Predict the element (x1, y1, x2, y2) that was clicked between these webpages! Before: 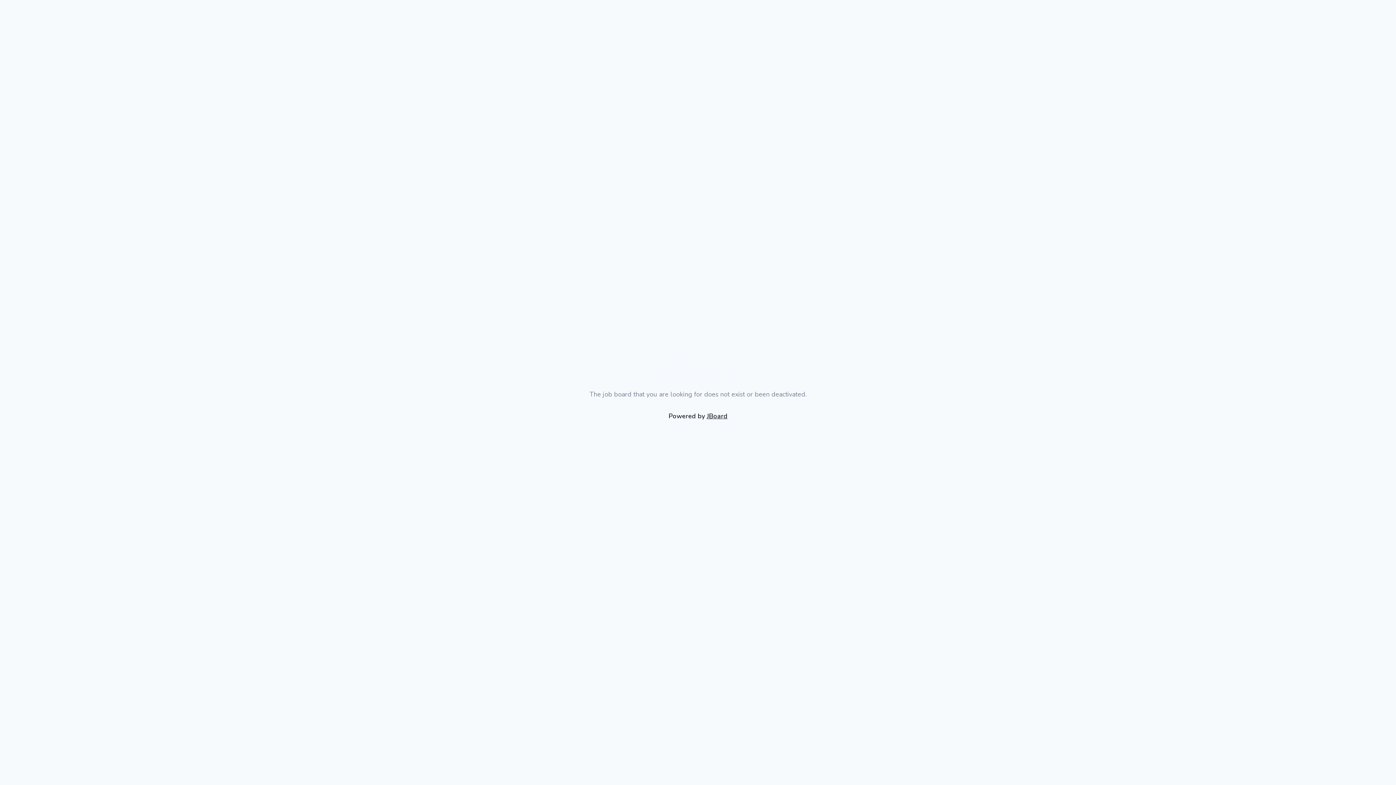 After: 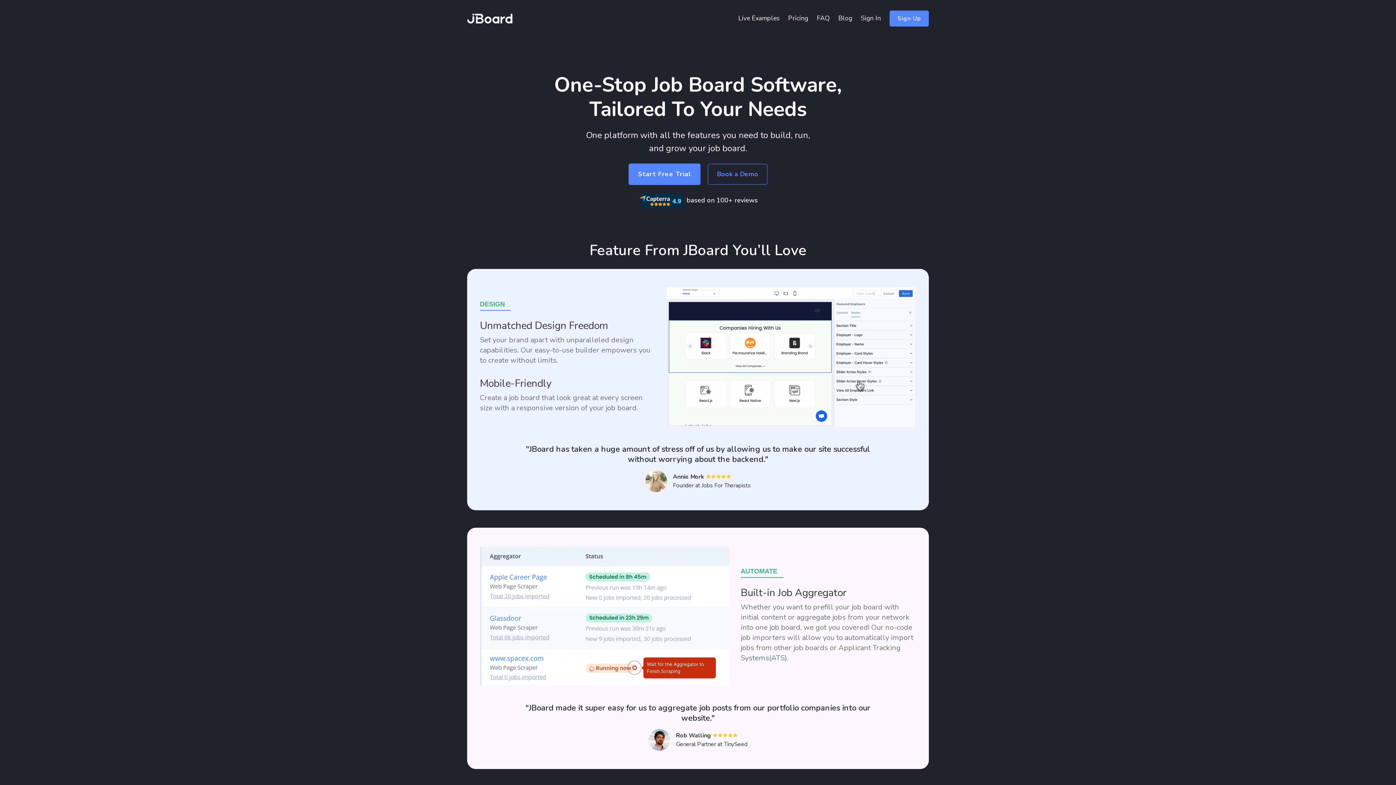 Action: bbox: (660, 364, 736, 383)